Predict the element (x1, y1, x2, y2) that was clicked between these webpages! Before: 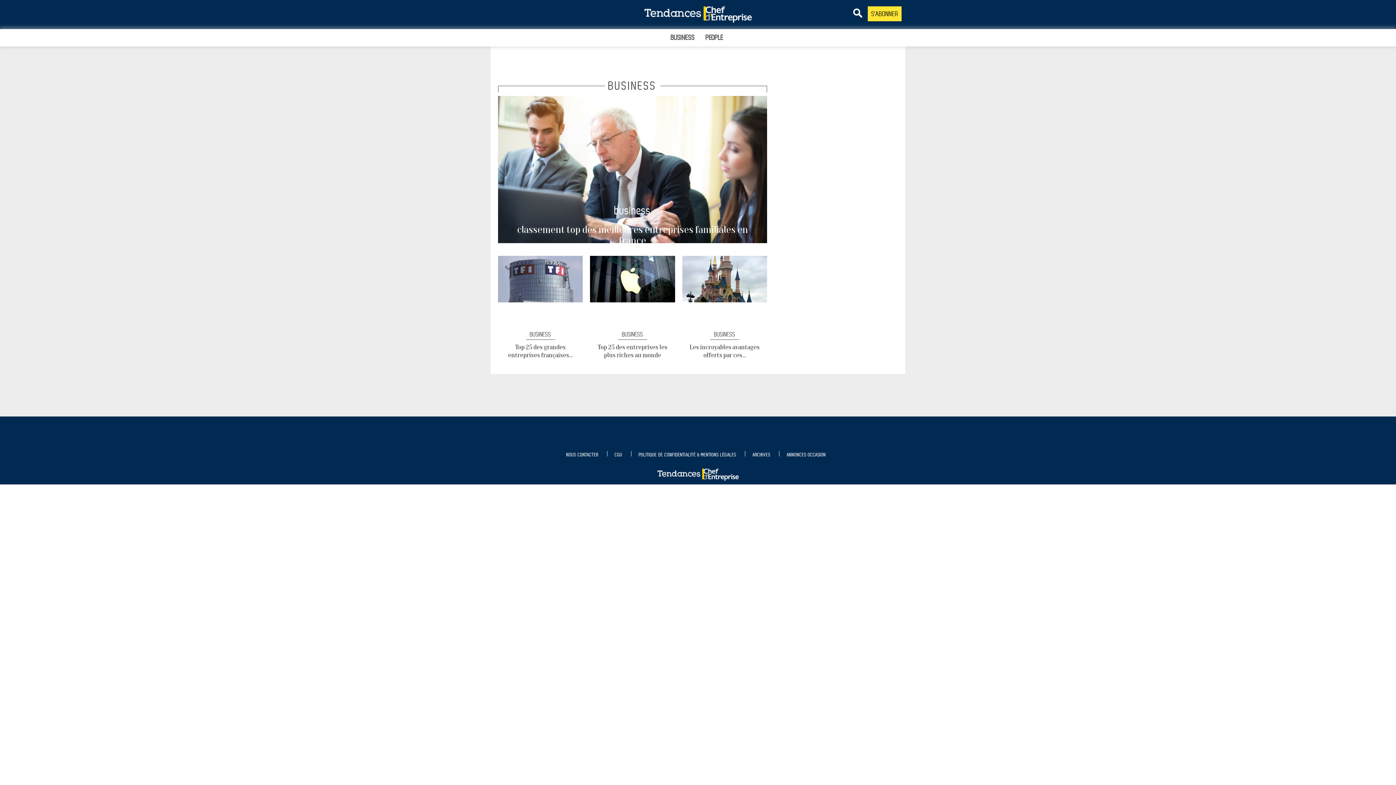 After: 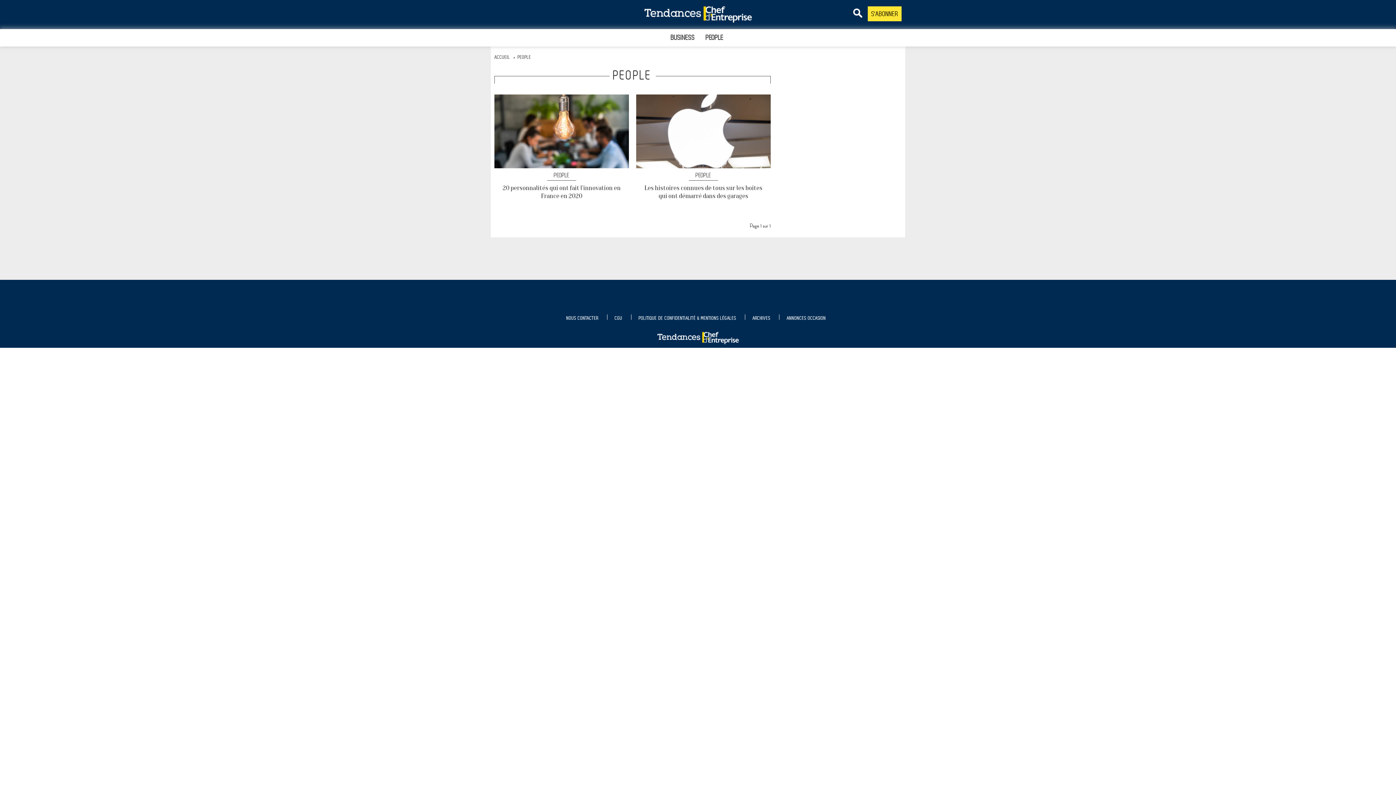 Action: label: PEOPLE bbox: (702, 29, 727, 46)